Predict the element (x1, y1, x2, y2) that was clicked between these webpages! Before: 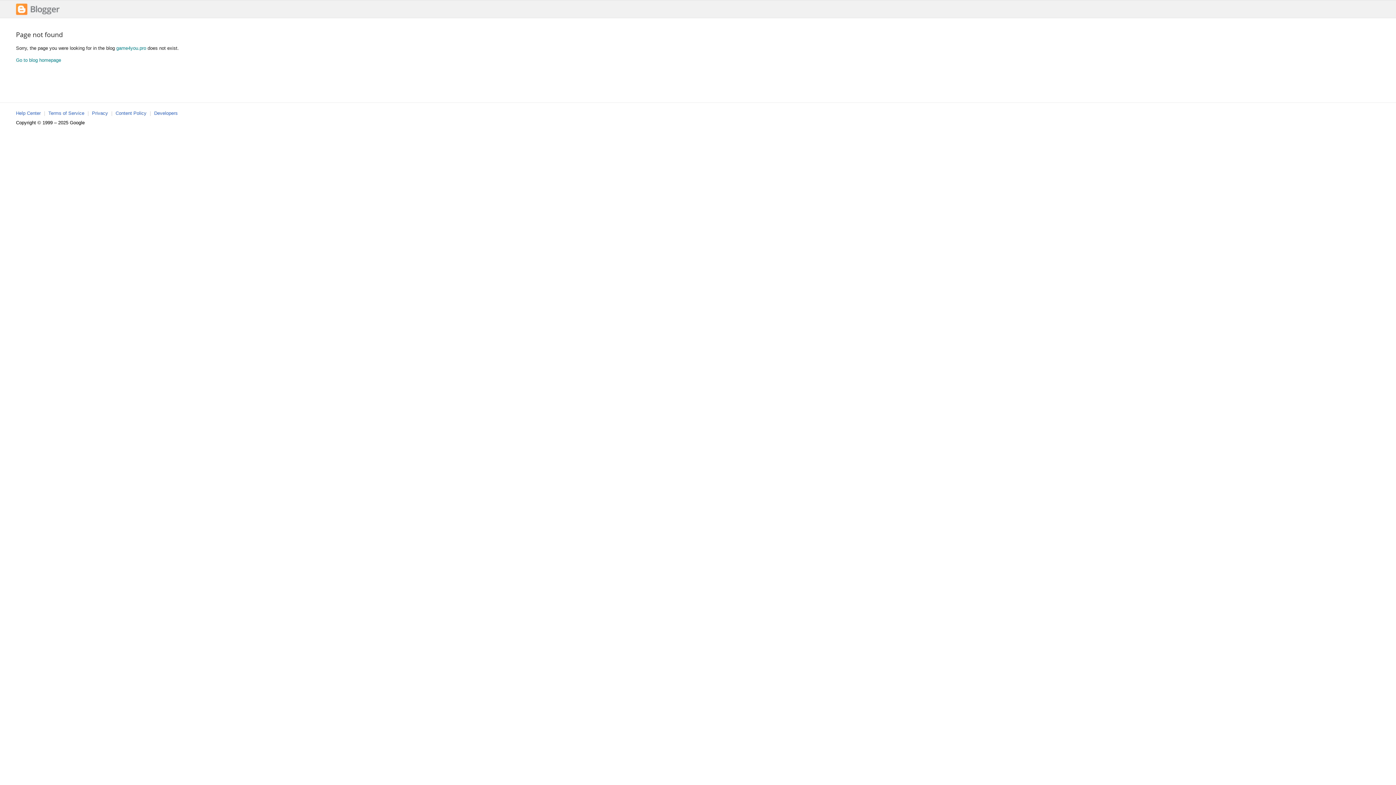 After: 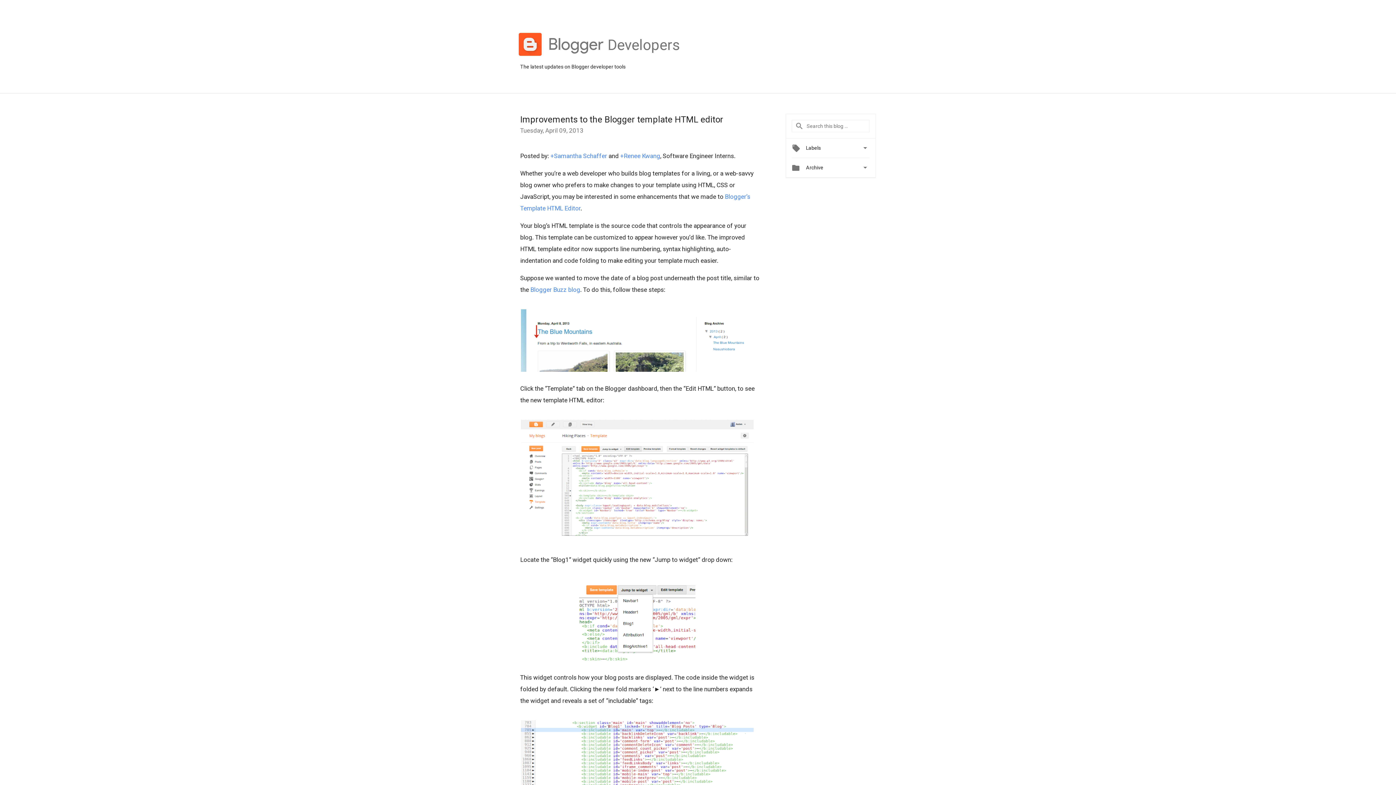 Action: bbox: (154, 110, 177, 116) label: Developers